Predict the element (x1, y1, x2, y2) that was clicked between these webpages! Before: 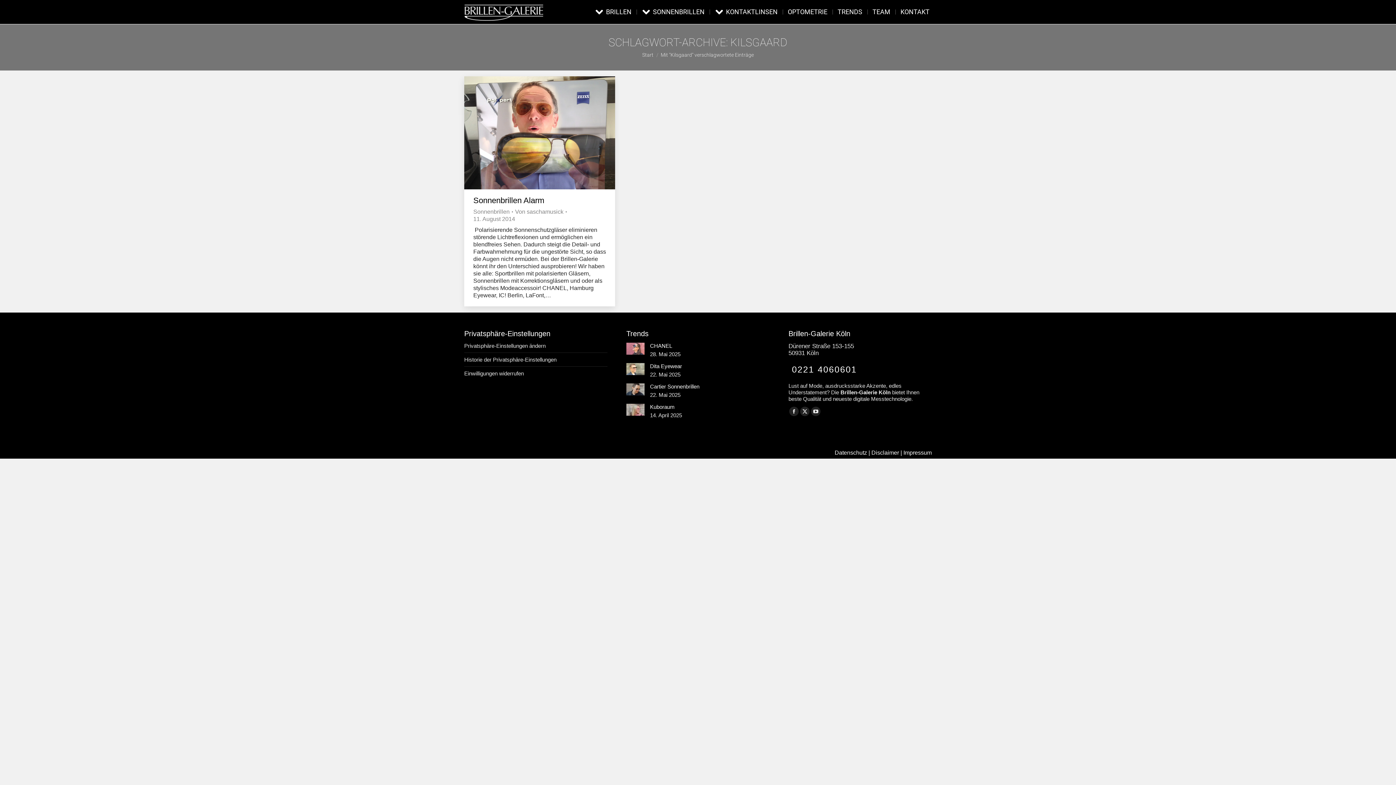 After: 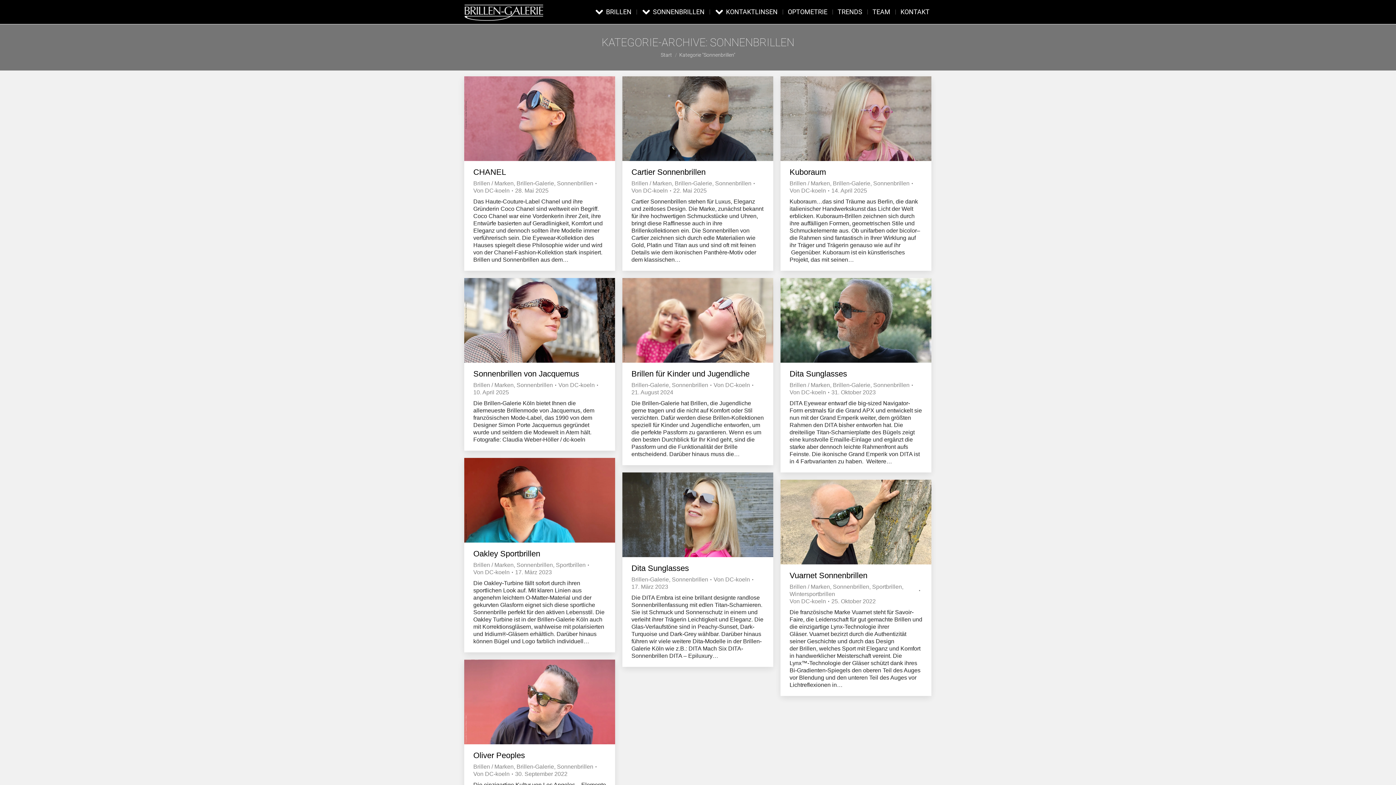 Action: label: Sonnenbrillen bbox: (473, 208, 509, 214)